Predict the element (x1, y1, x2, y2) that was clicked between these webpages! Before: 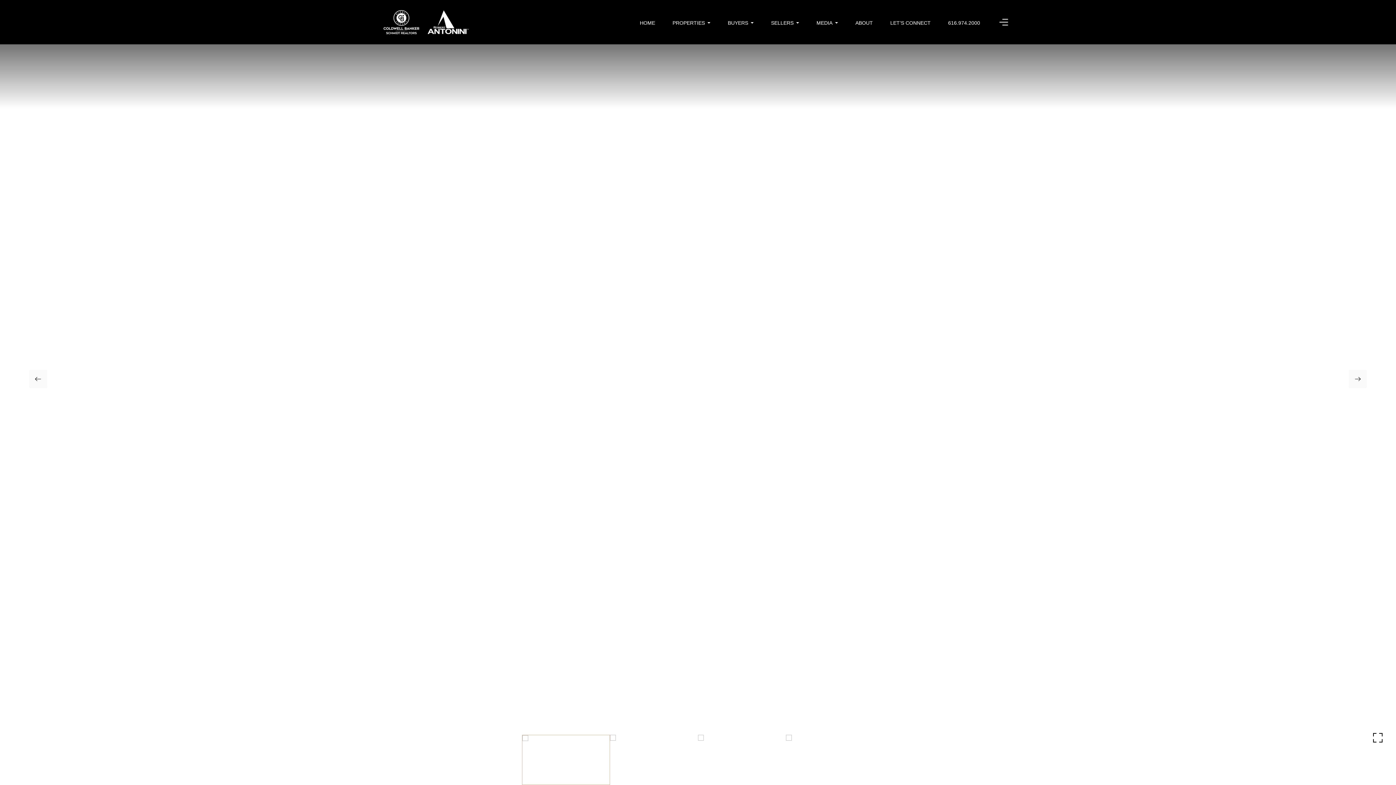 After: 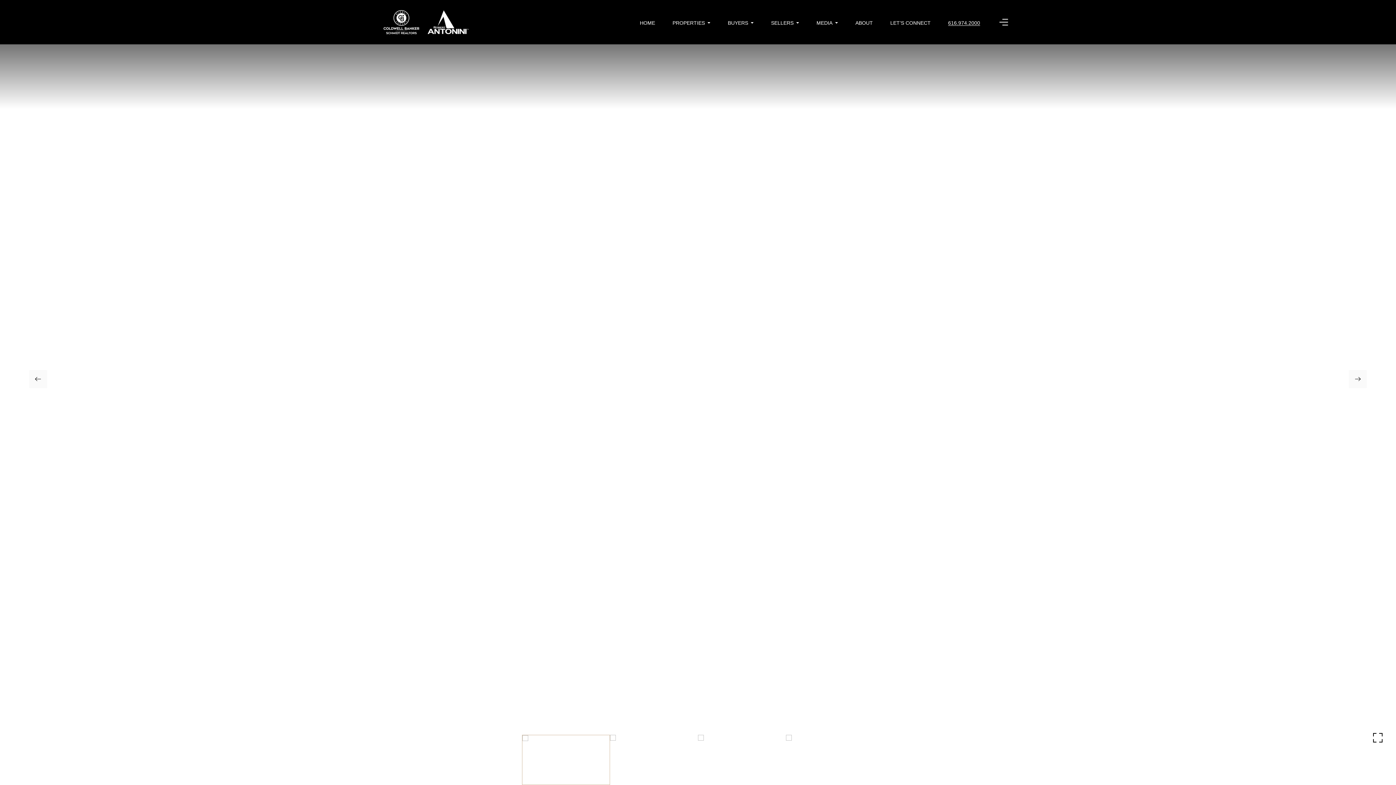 Action: label: 616.974.2000 bbox: (948, 19, 980, 25)